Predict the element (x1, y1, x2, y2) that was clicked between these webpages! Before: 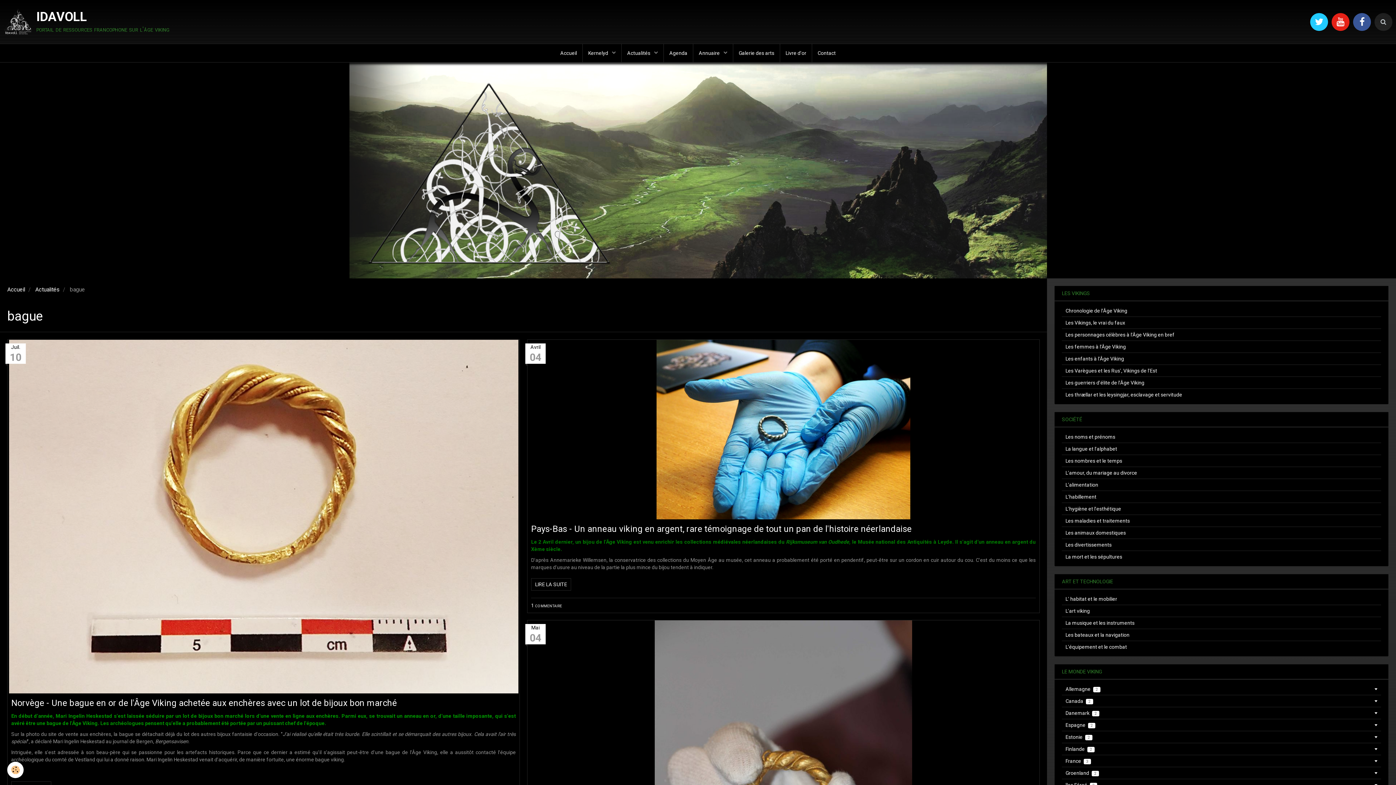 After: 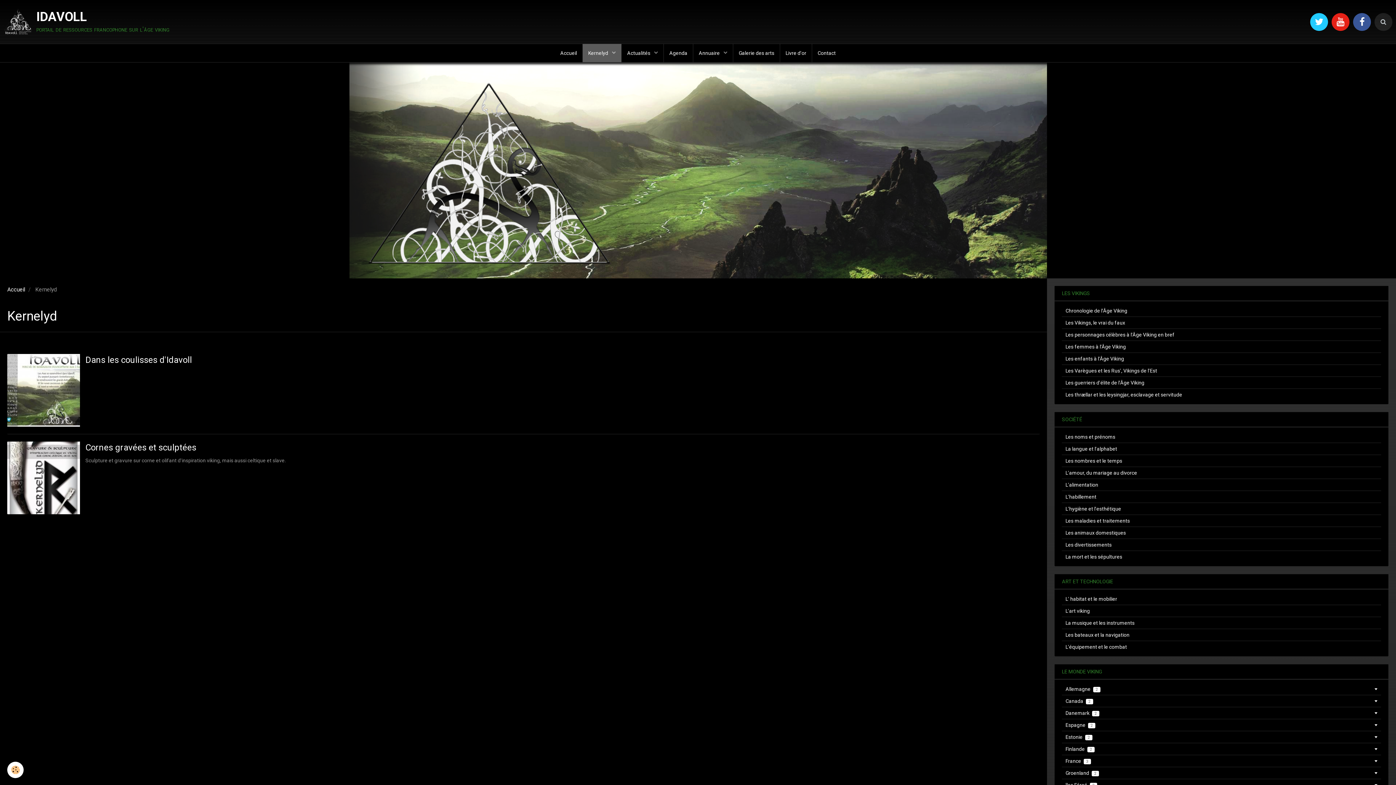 Action: bbox: (582, 44, 621, 62) label: Kernelyd 